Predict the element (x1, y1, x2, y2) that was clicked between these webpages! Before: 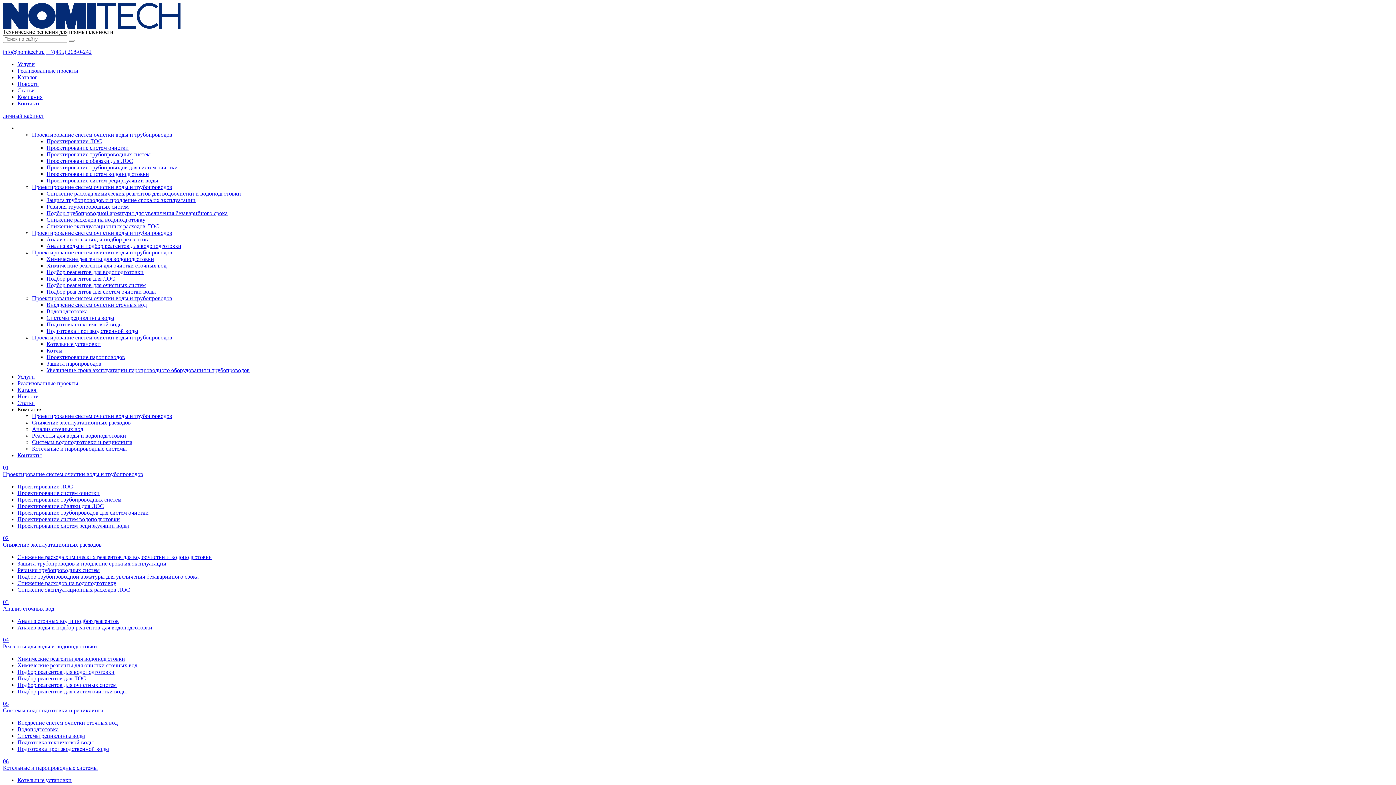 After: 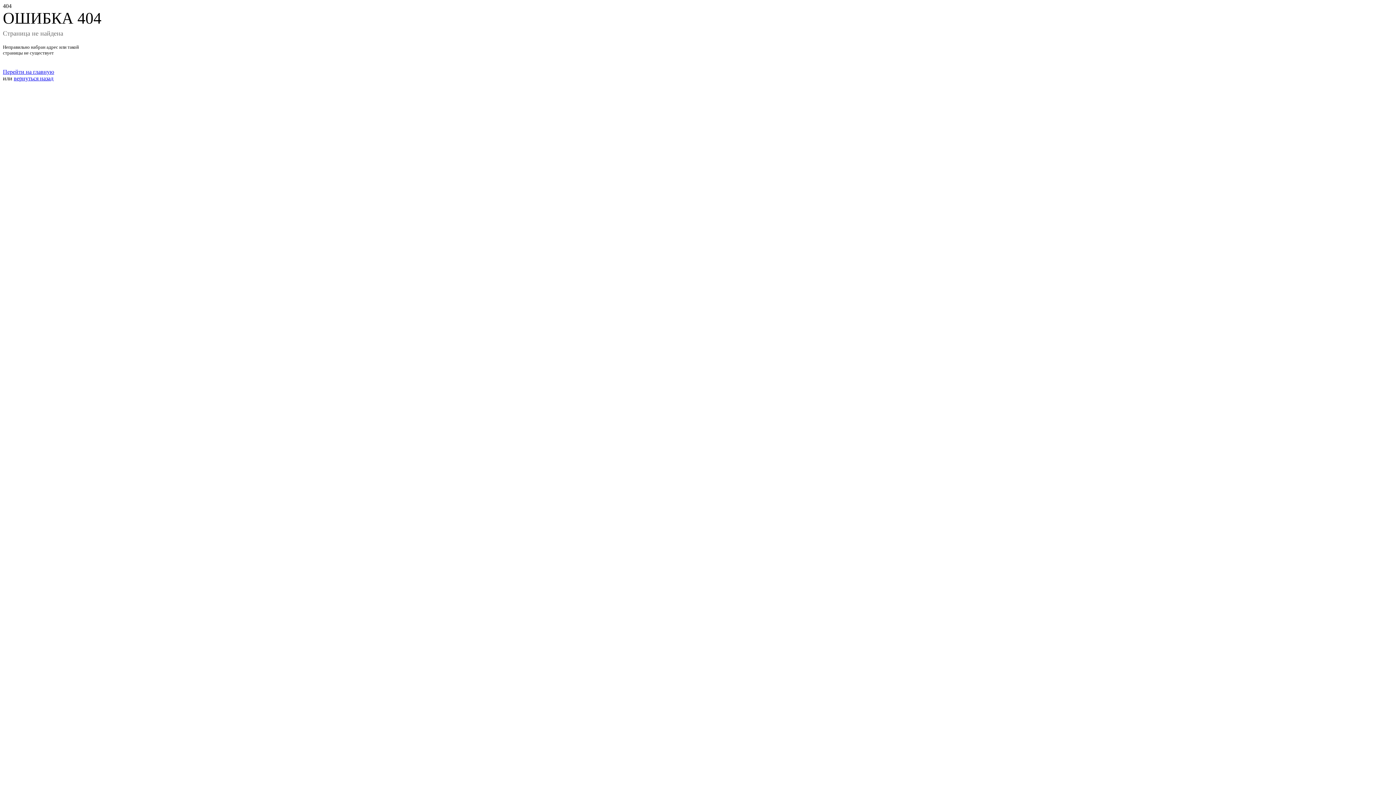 Action: bbox: (17, 509, 148, 516) label: Проектирование трубопроводов для систем очистки